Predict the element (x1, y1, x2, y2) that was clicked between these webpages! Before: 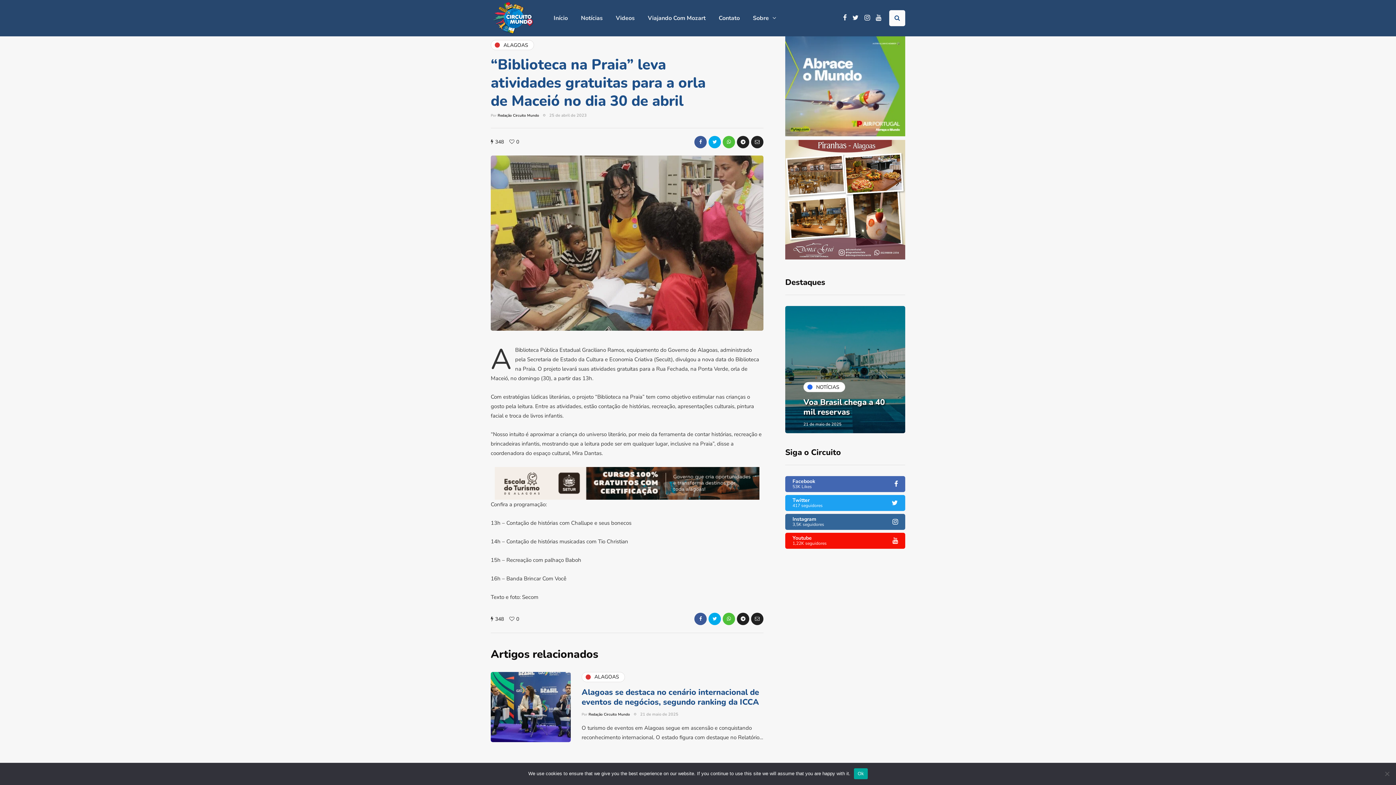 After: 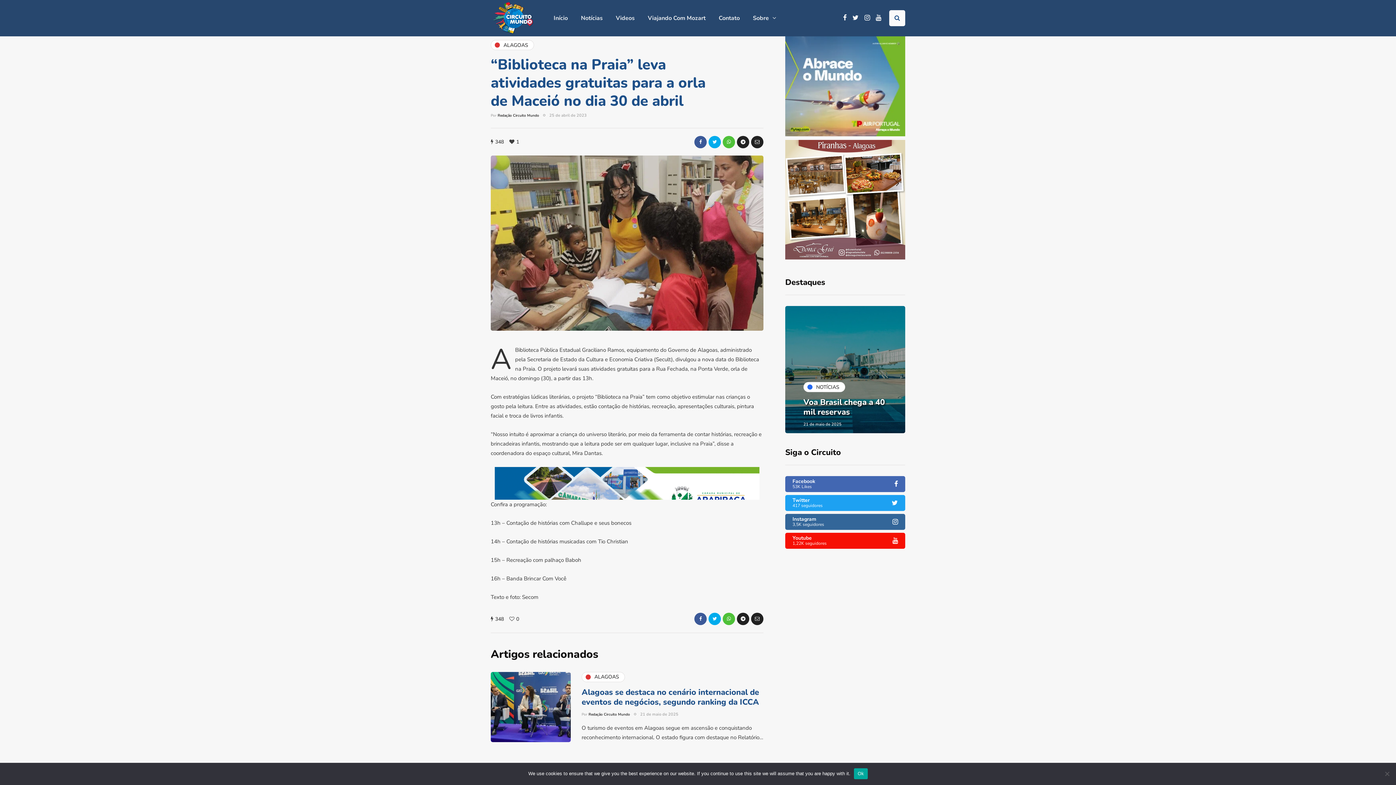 Action: bbox: (509, 138, 516, 145)